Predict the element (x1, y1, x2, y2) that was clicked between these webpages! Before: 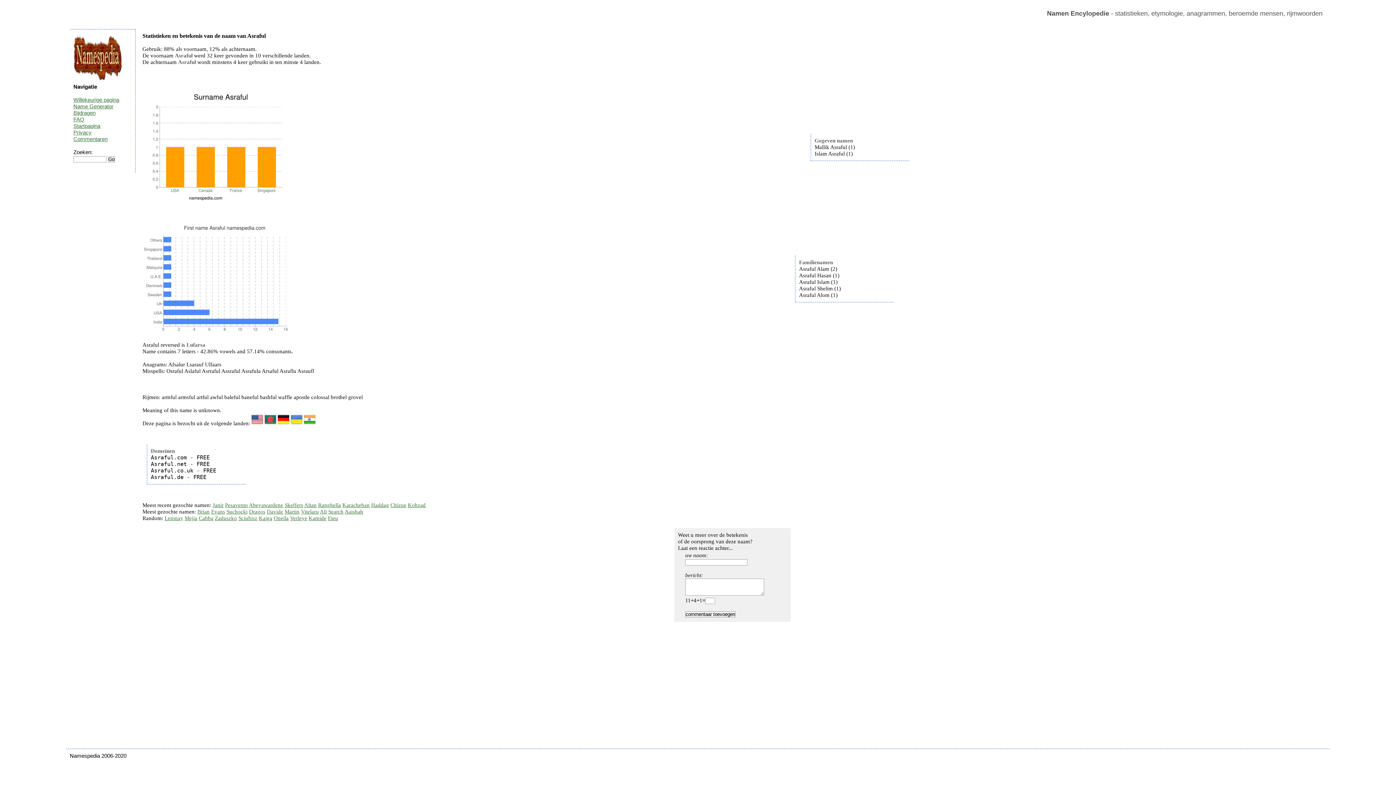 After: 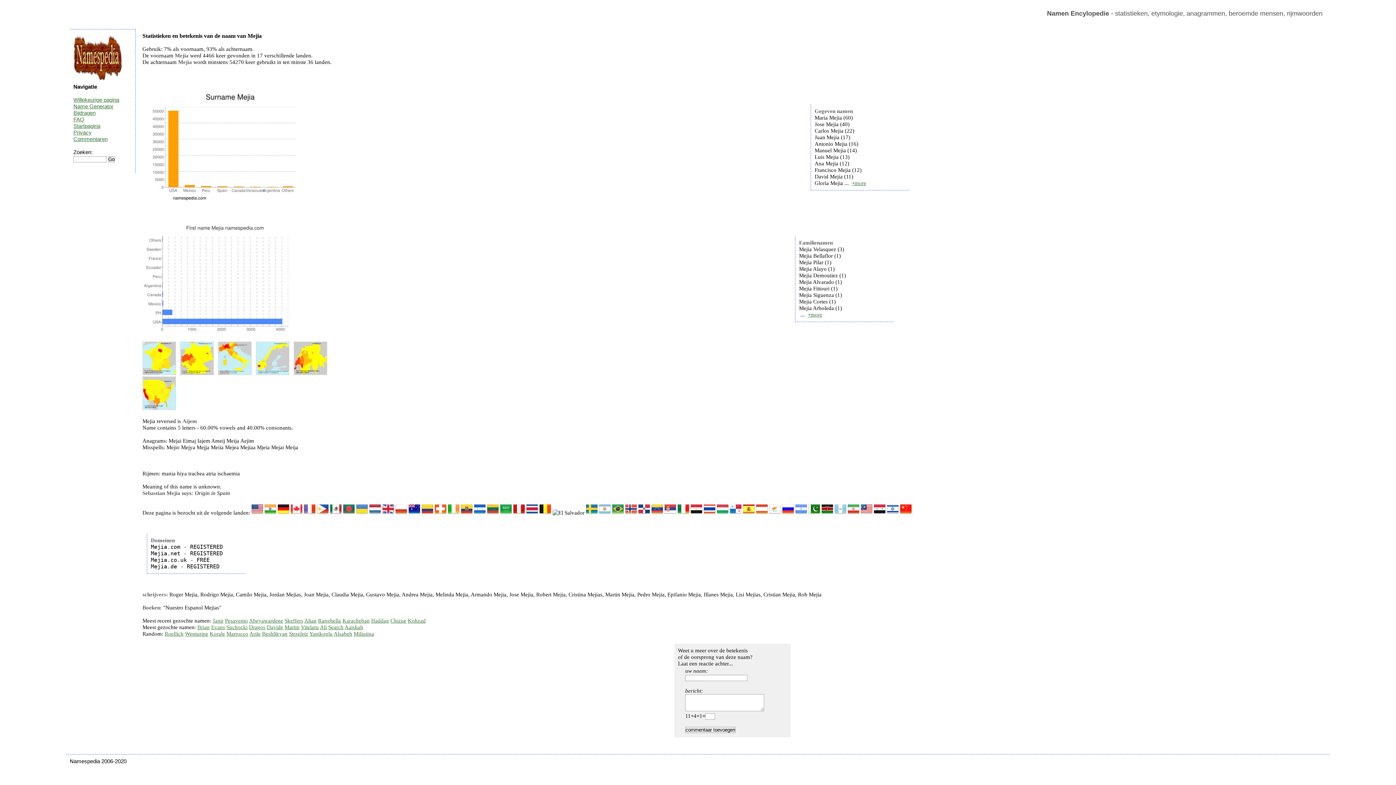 Action: label: Mejia bbox: (184, 515, 197, 521)